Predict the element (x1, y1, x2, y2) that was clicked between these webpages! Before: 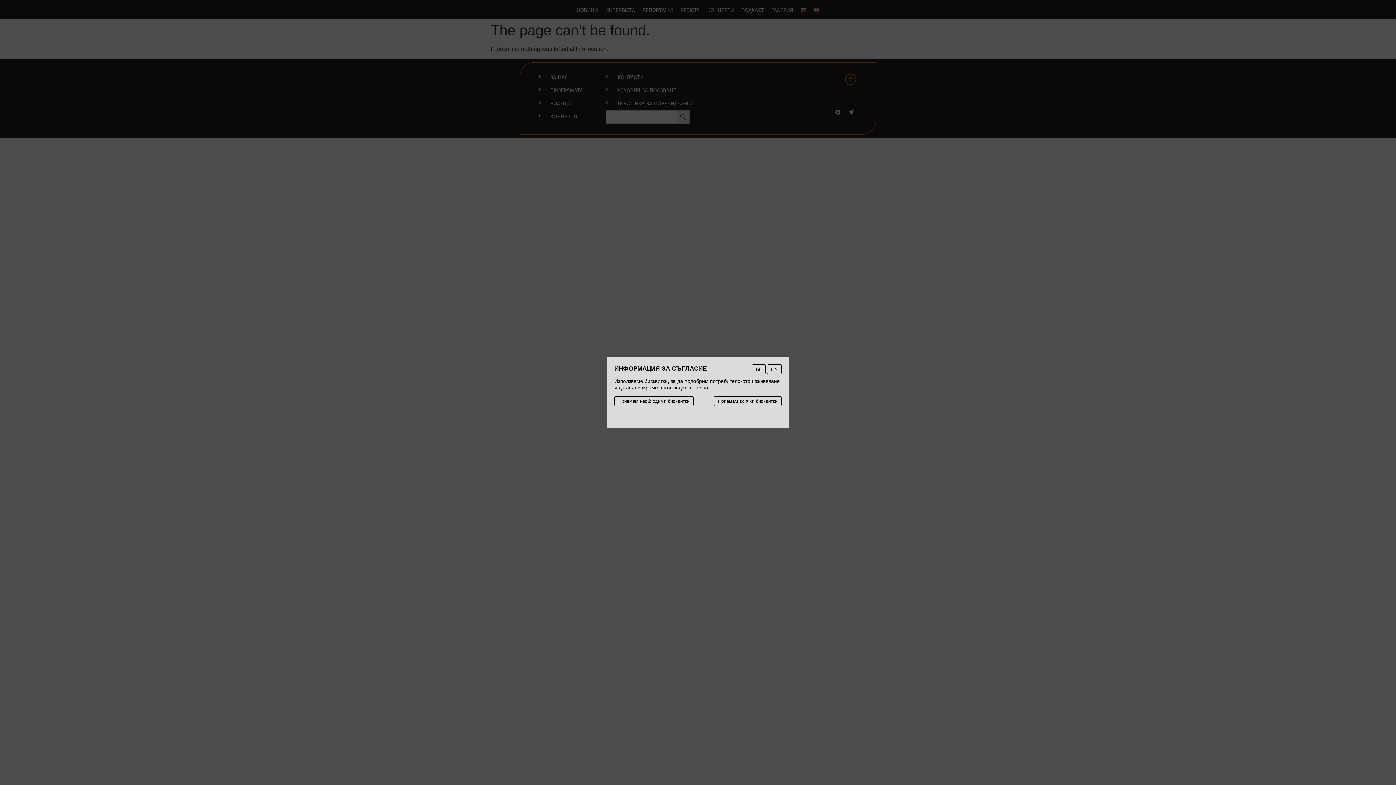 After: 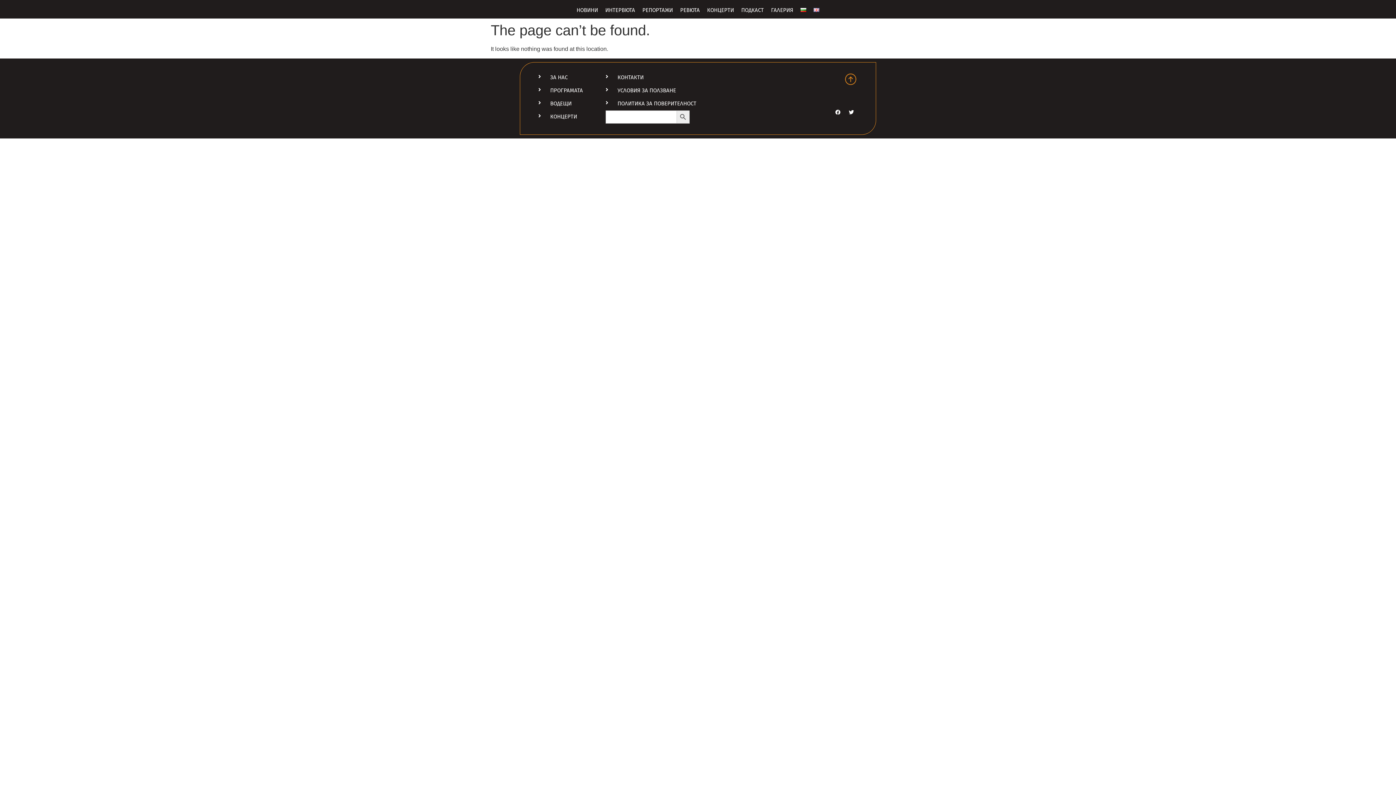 Action: label: Приемам всички бисквитки bbox: (714, 396, 781, 406)